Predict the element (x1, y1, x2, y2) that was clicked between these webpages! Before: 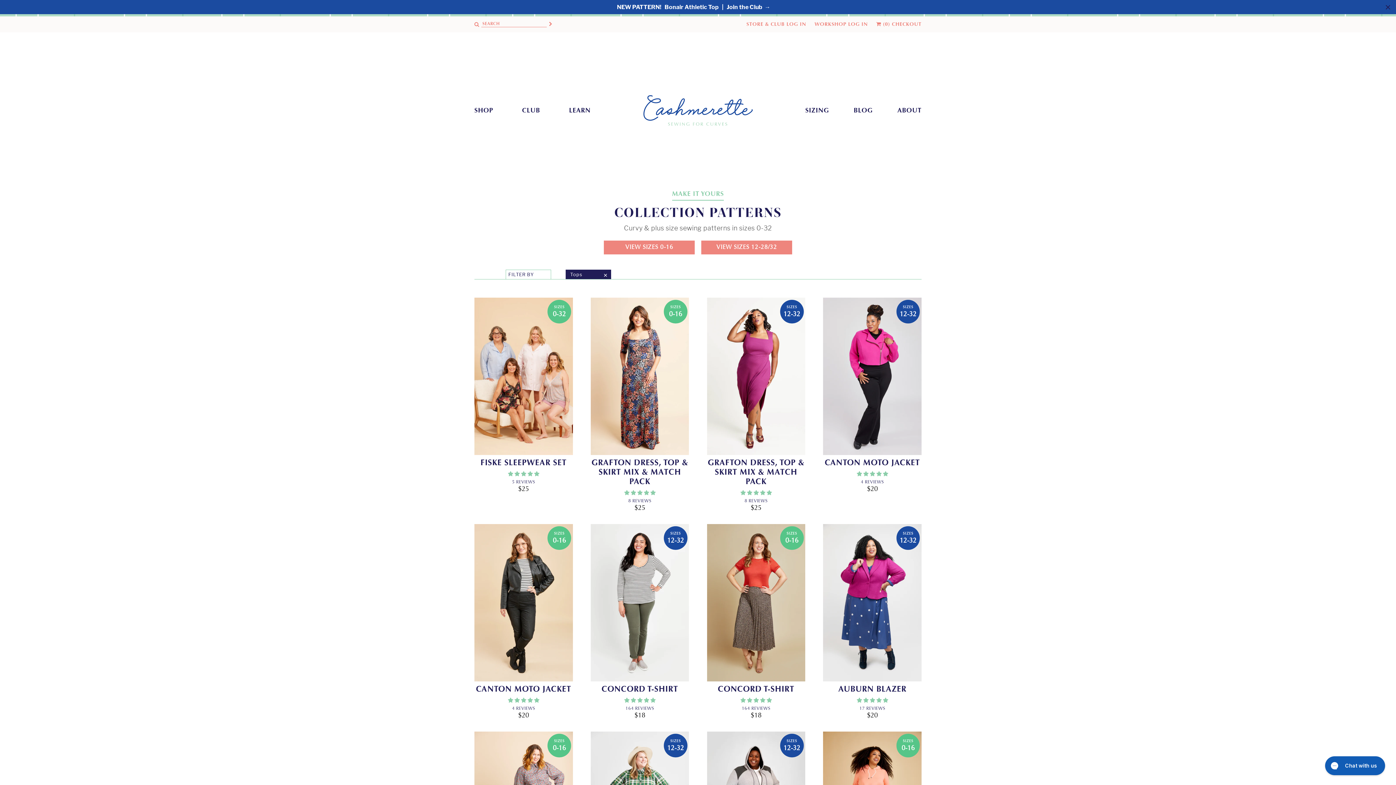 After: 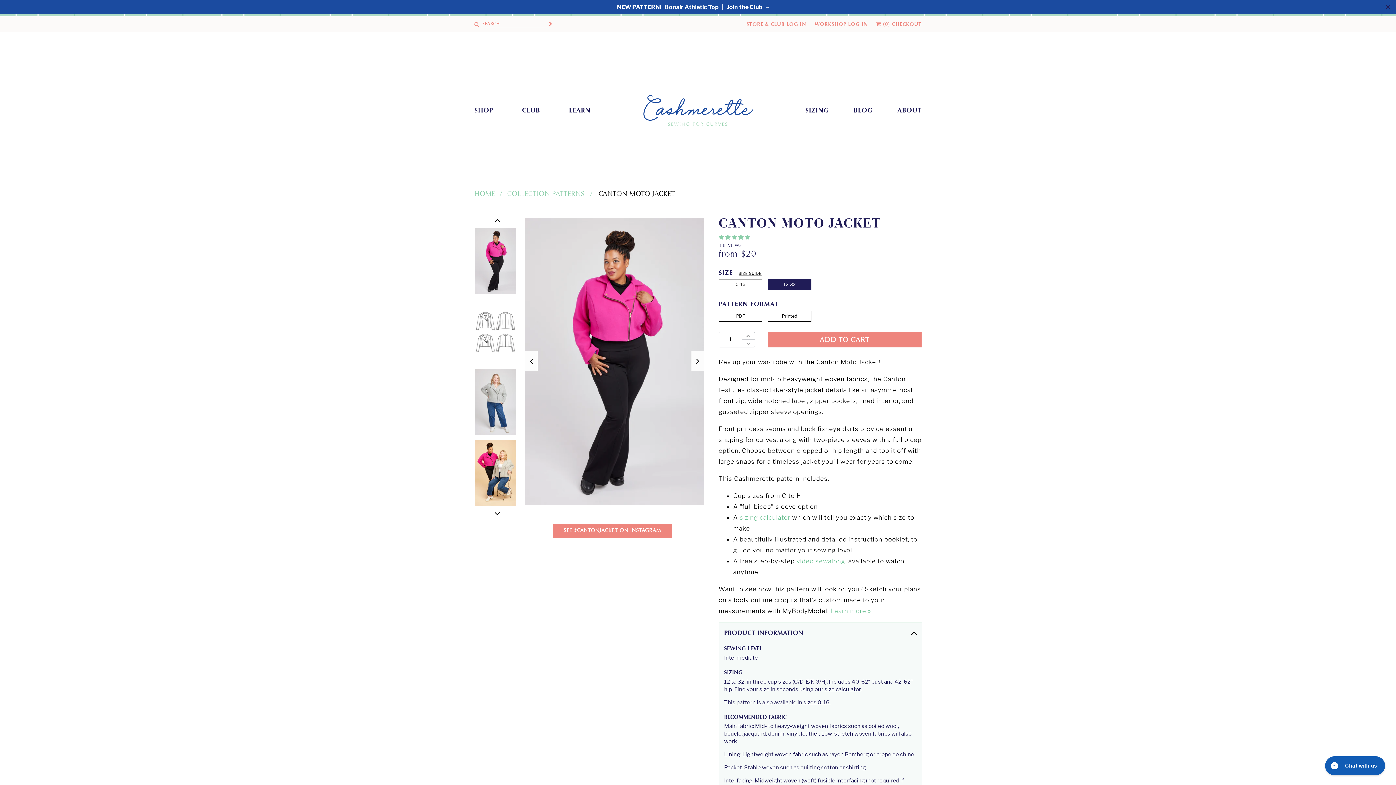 Action: bbox: (823, 458, 921, 468) label: CANTON MOTO JACKET